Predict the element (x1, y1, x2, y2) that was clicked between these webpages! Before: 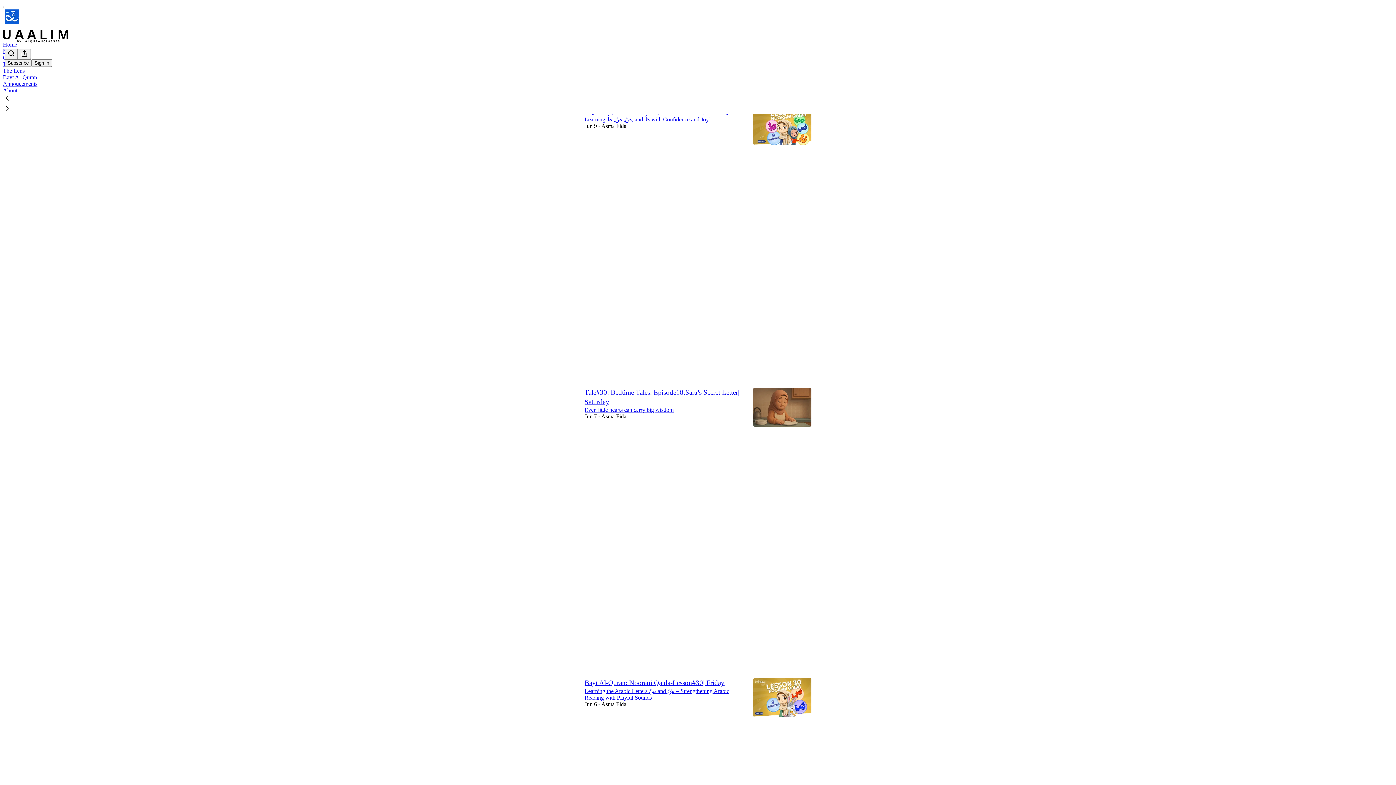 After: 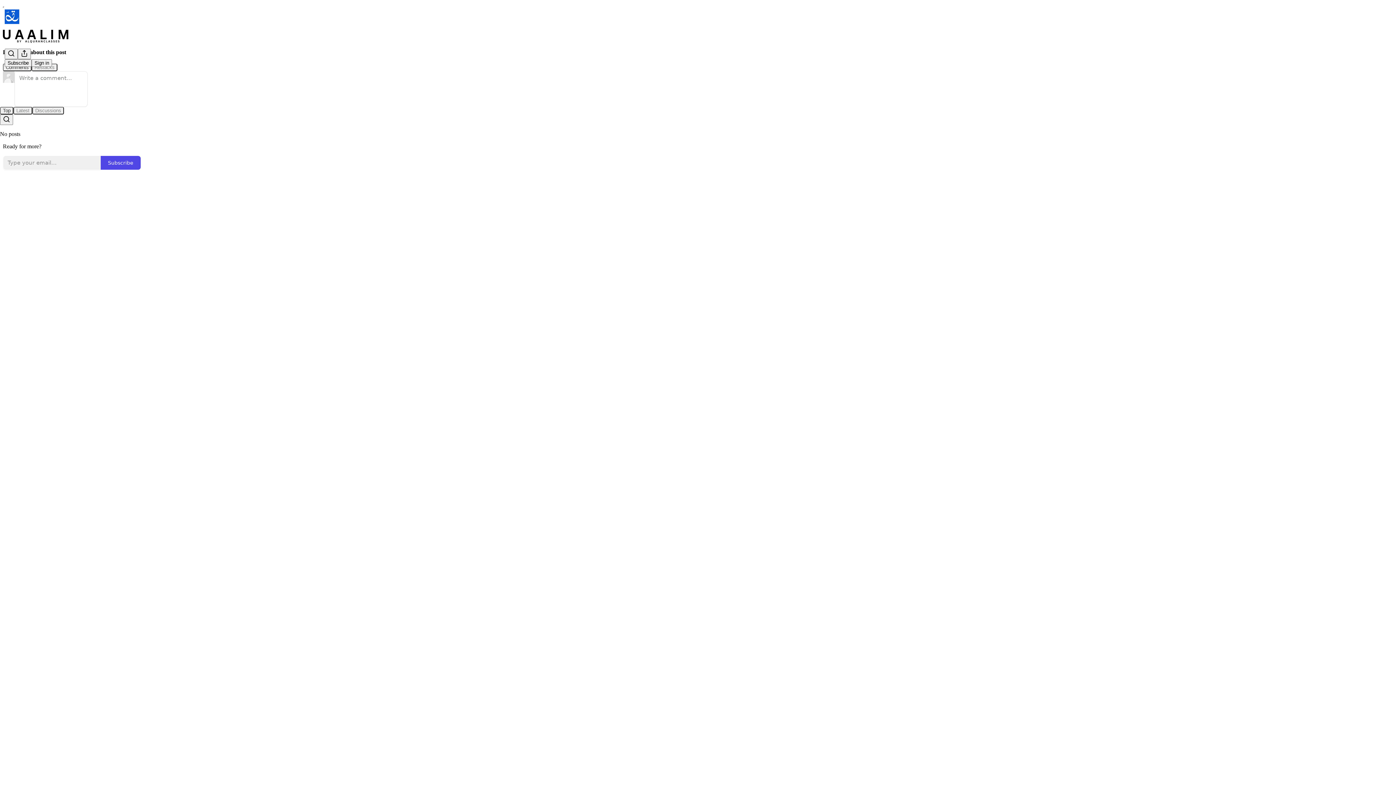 Action: bbox: (584, 178, 745, 282) label: UAalim by AlQuranclasses
Bayt Al-Quran: Noorani Qaida-Lesson#31| Monday